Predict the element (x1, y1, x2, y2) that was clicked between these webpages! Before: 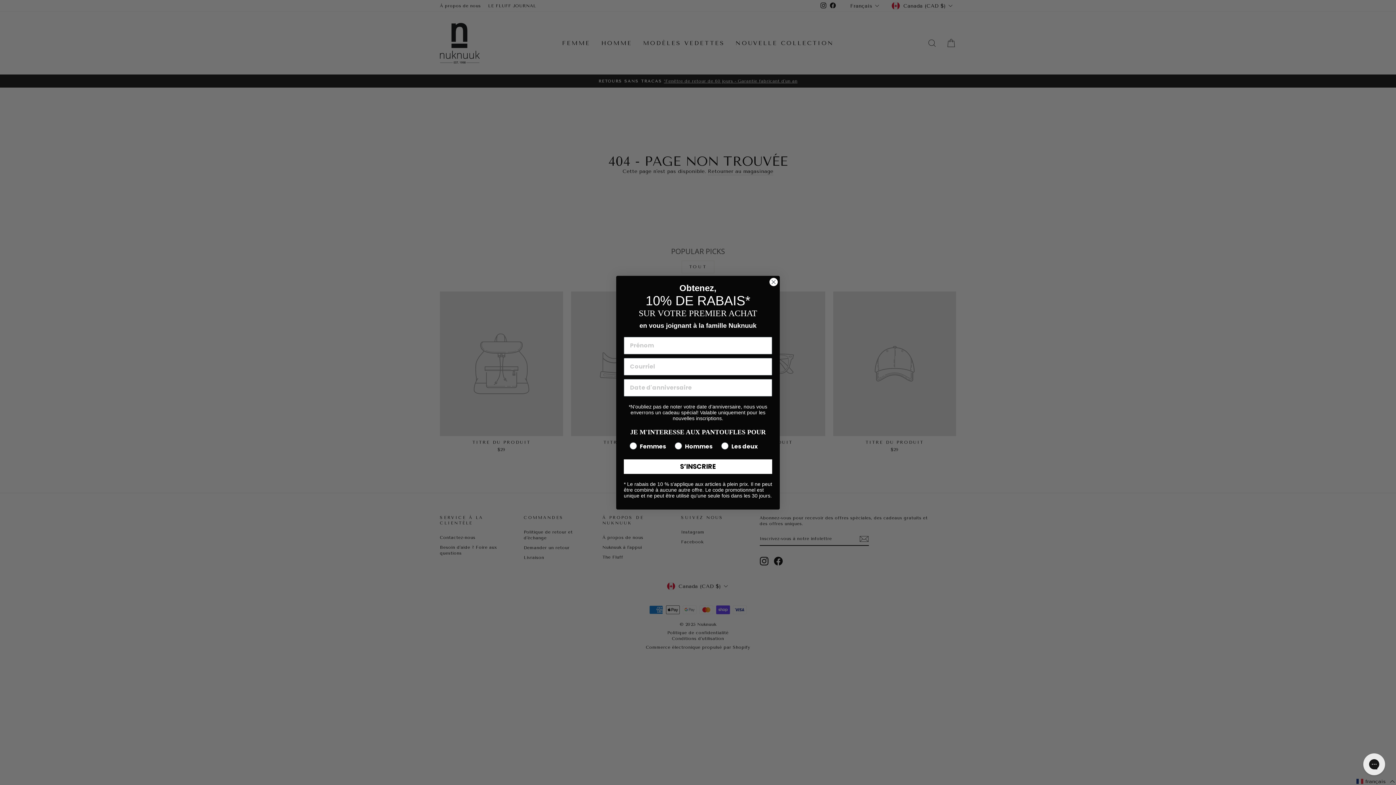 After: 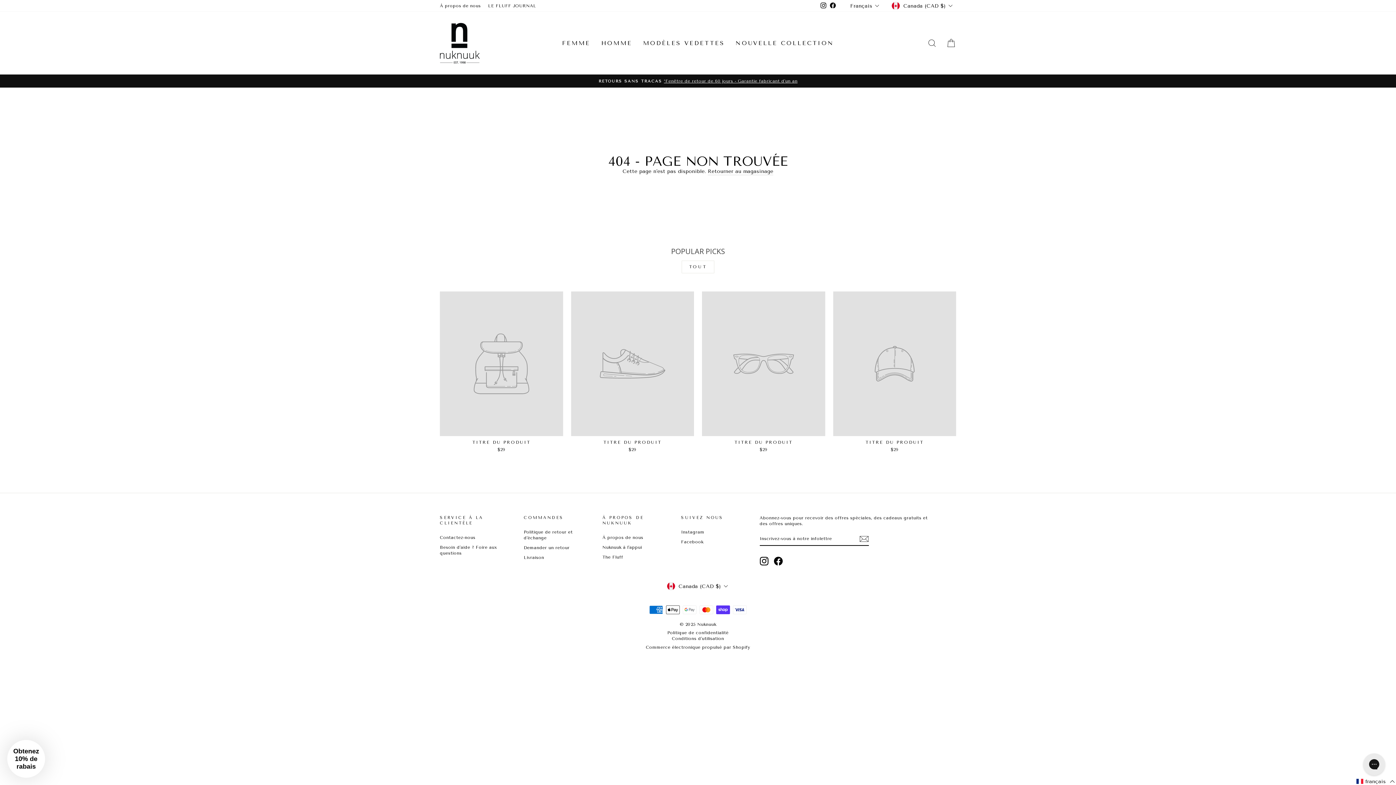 Action: bbox: (769, 309, 778, 318) label: Close dialog